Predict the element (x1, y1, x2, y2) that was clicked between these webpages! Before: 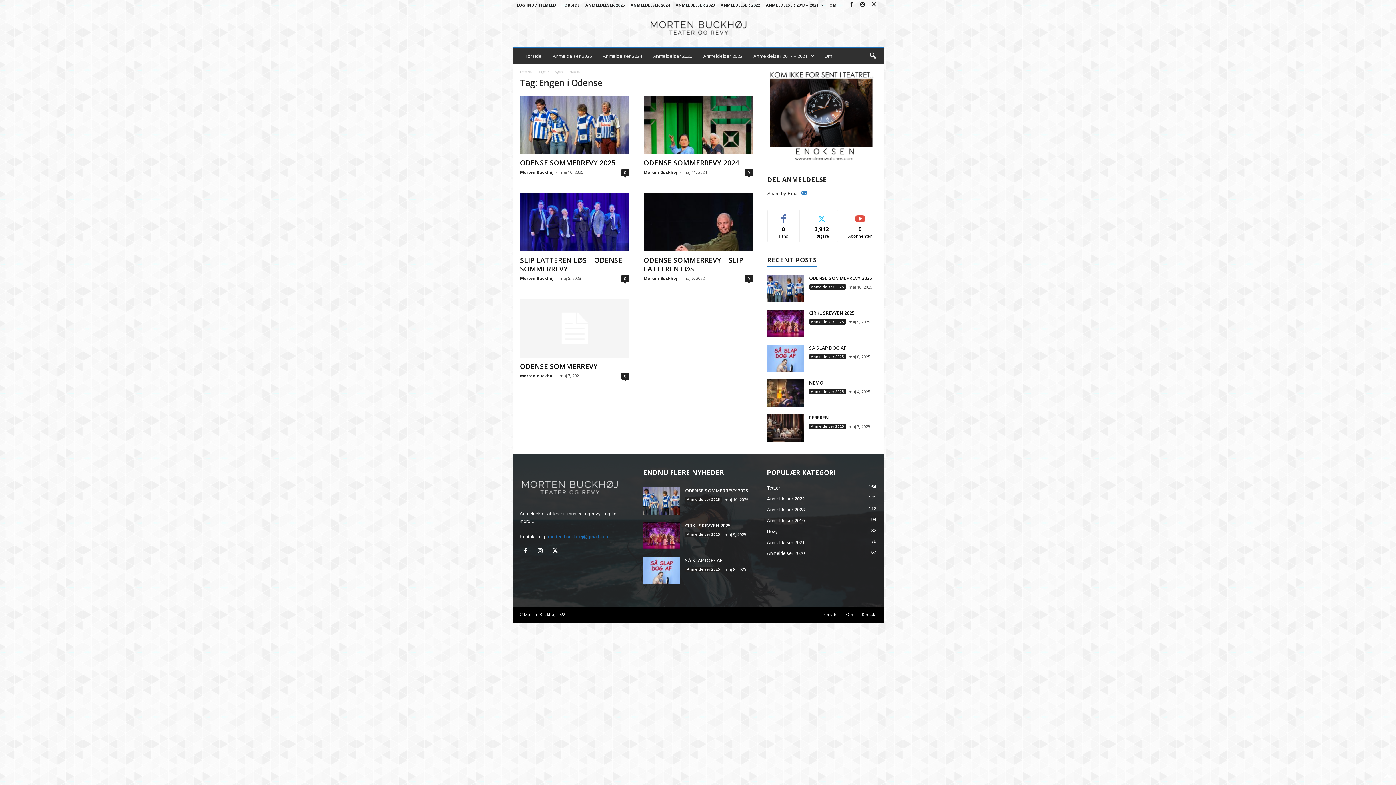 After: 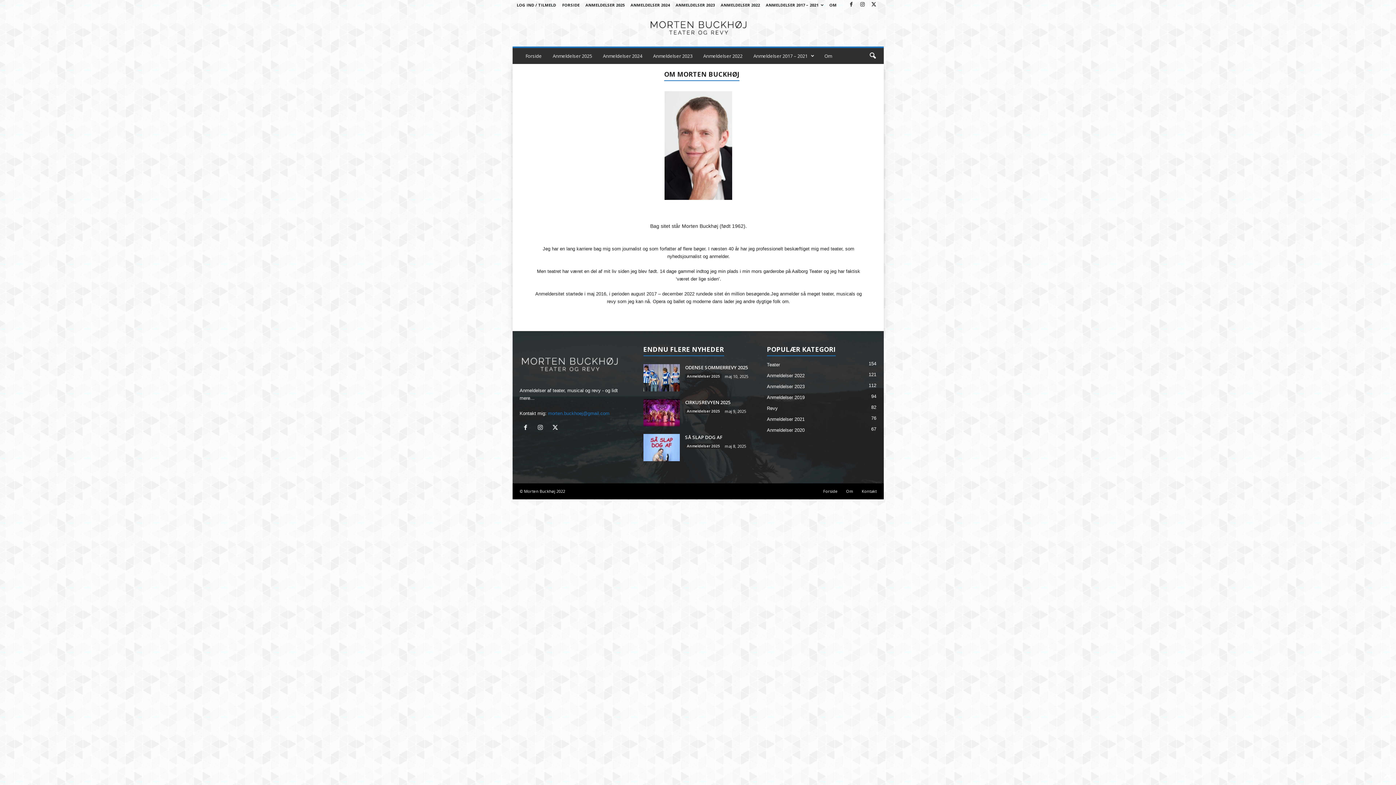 Action: bbox: (819, 48, 837, 64) label: Om